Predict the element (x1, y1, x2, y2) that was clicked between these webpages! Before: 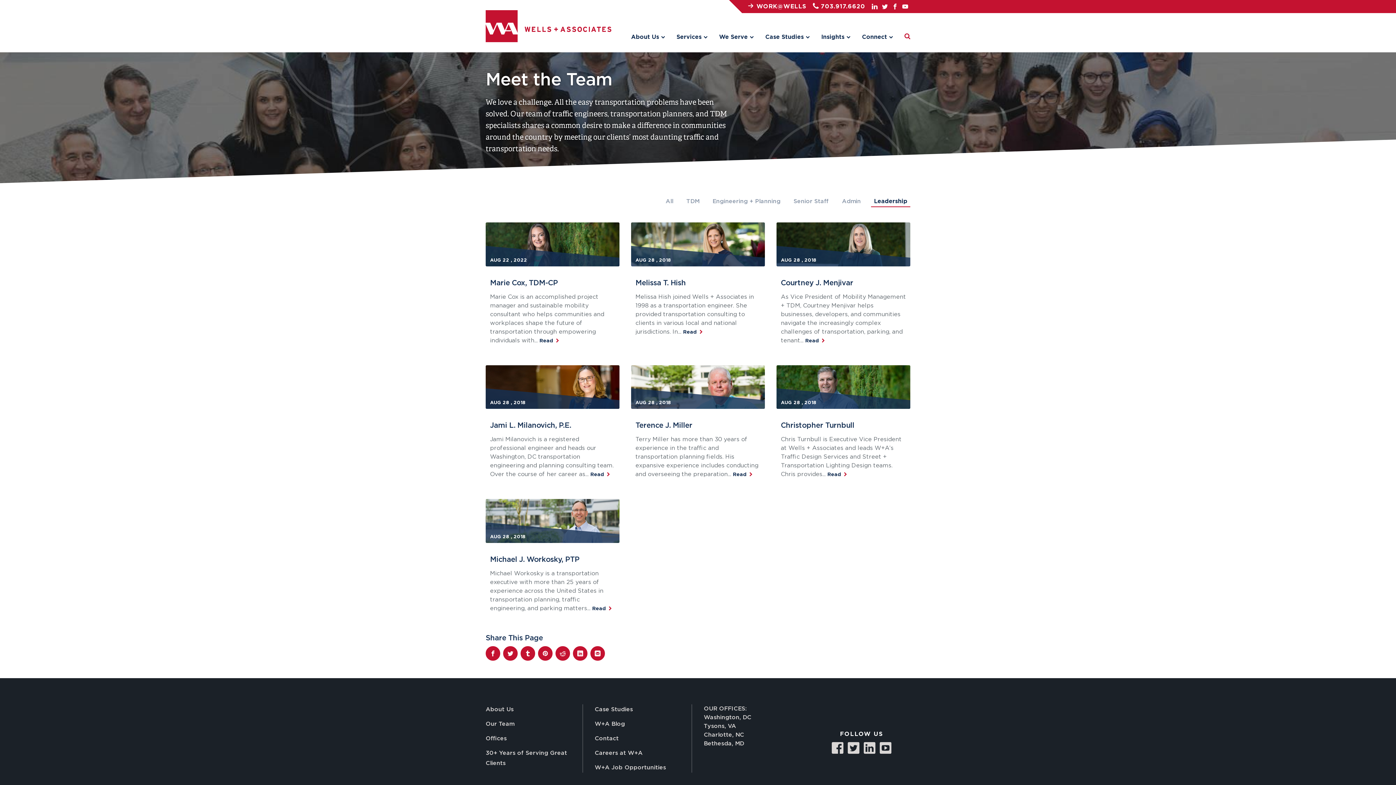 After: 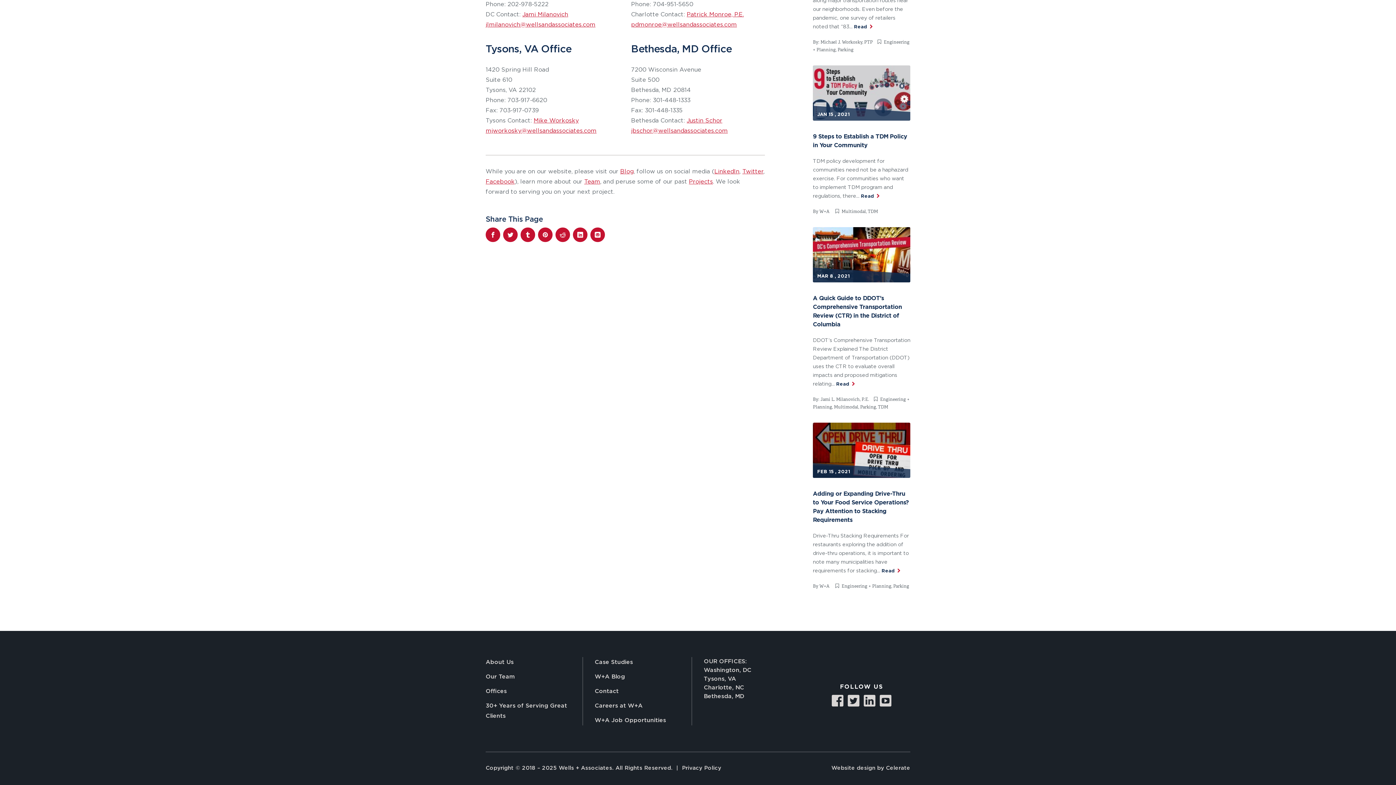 Action: label: Tysons, VA bbox: (704, 723, 736, 729)